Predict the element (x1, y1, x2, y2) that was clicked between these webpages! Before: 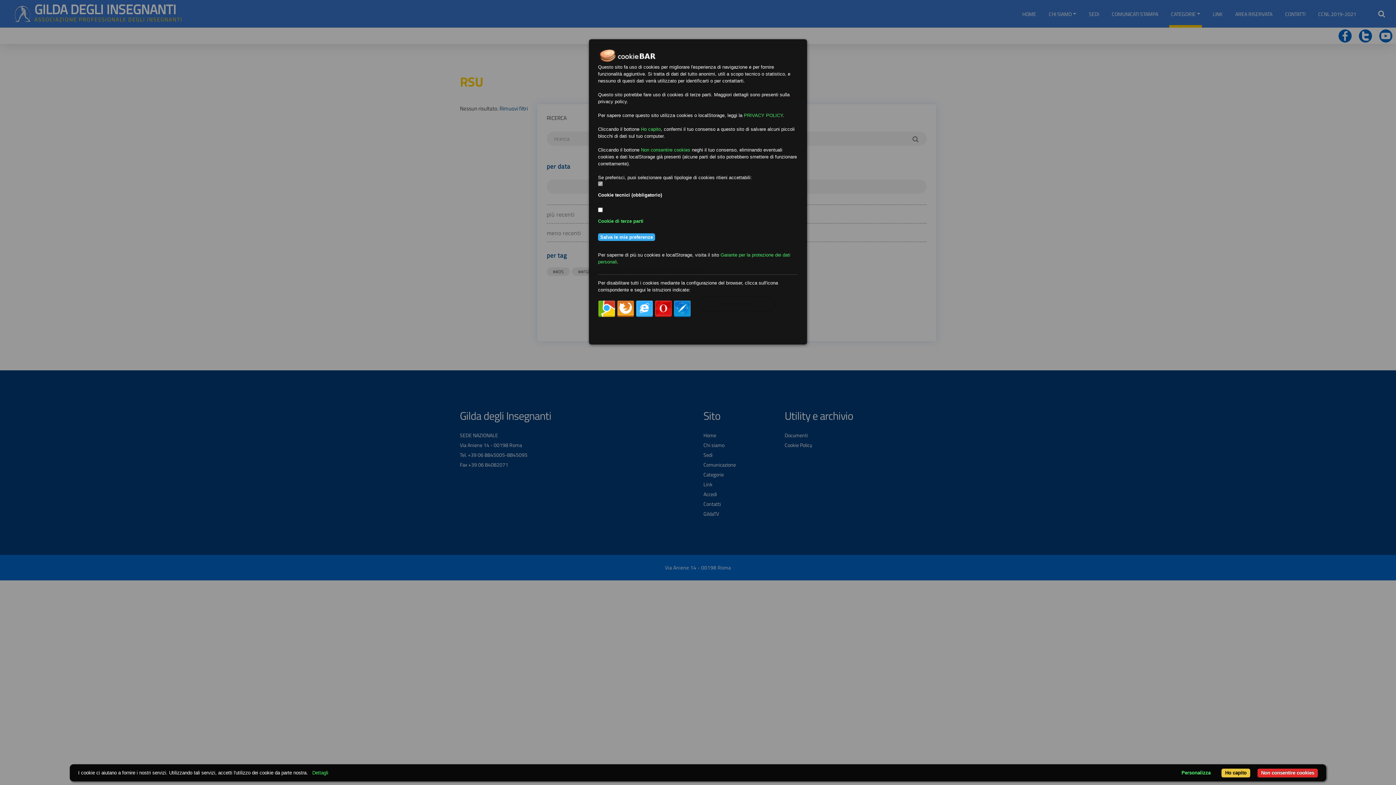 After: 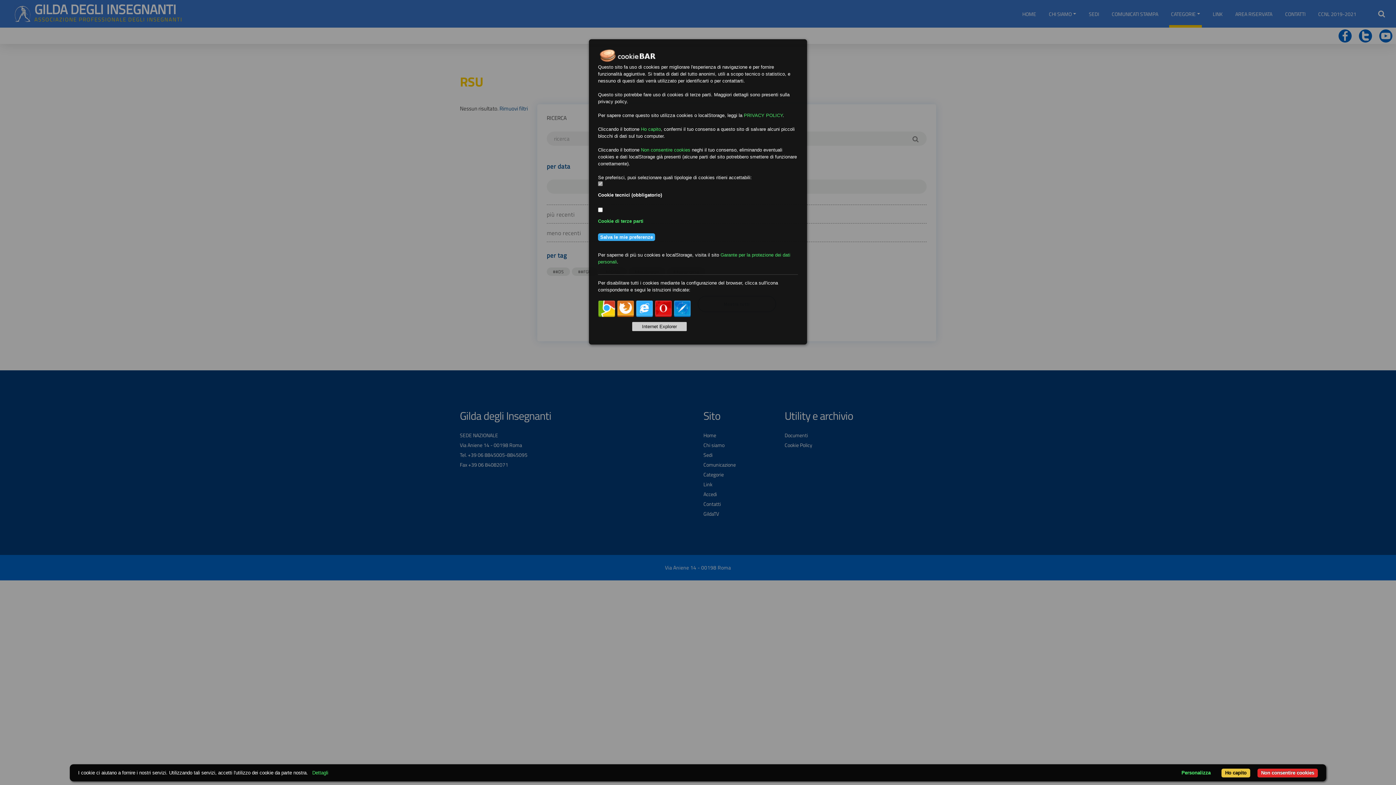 Action: bbox: (636, 300, 653, 317)